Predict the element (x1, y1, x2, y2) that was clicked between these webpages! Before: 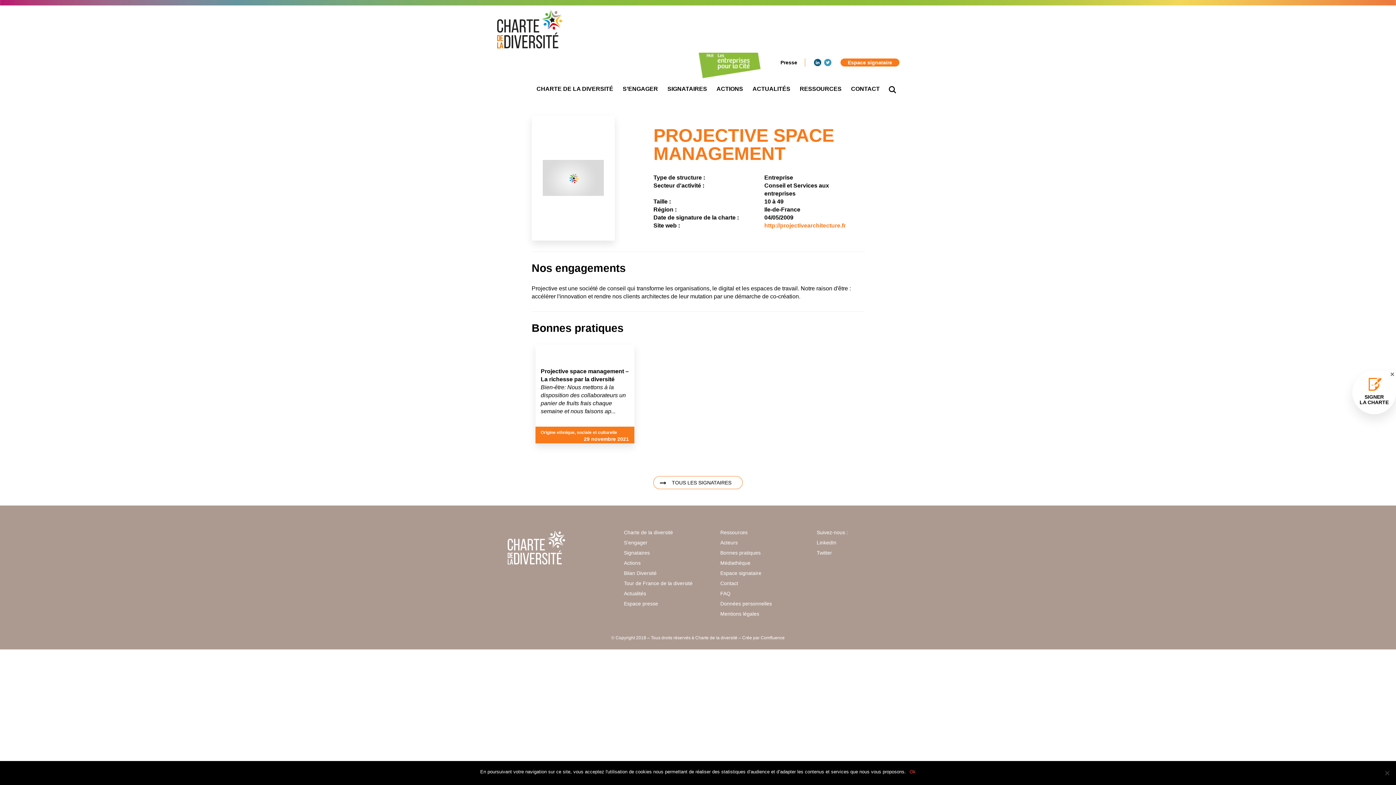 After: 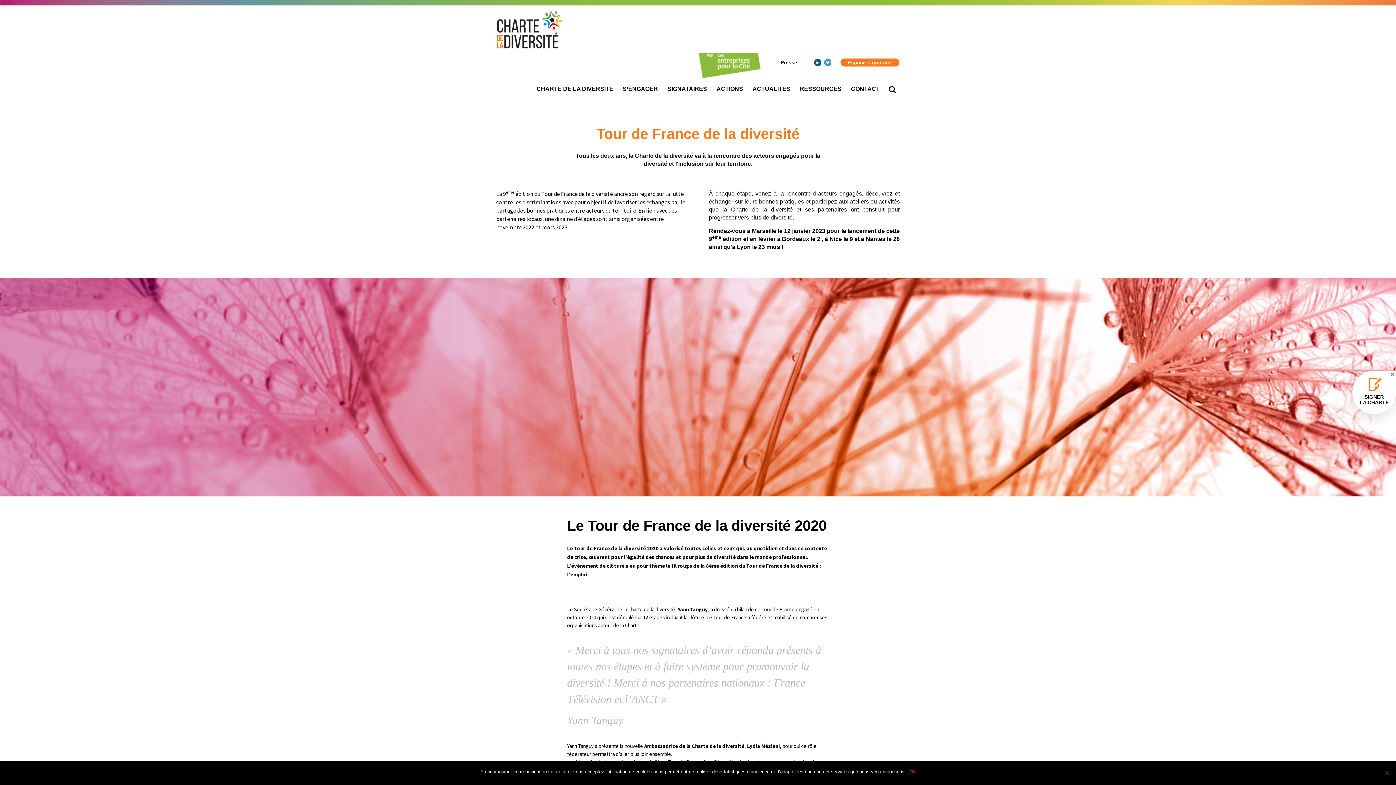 Action: label: Tour de France de la diversité bbox: (624, 578, 705, 588)